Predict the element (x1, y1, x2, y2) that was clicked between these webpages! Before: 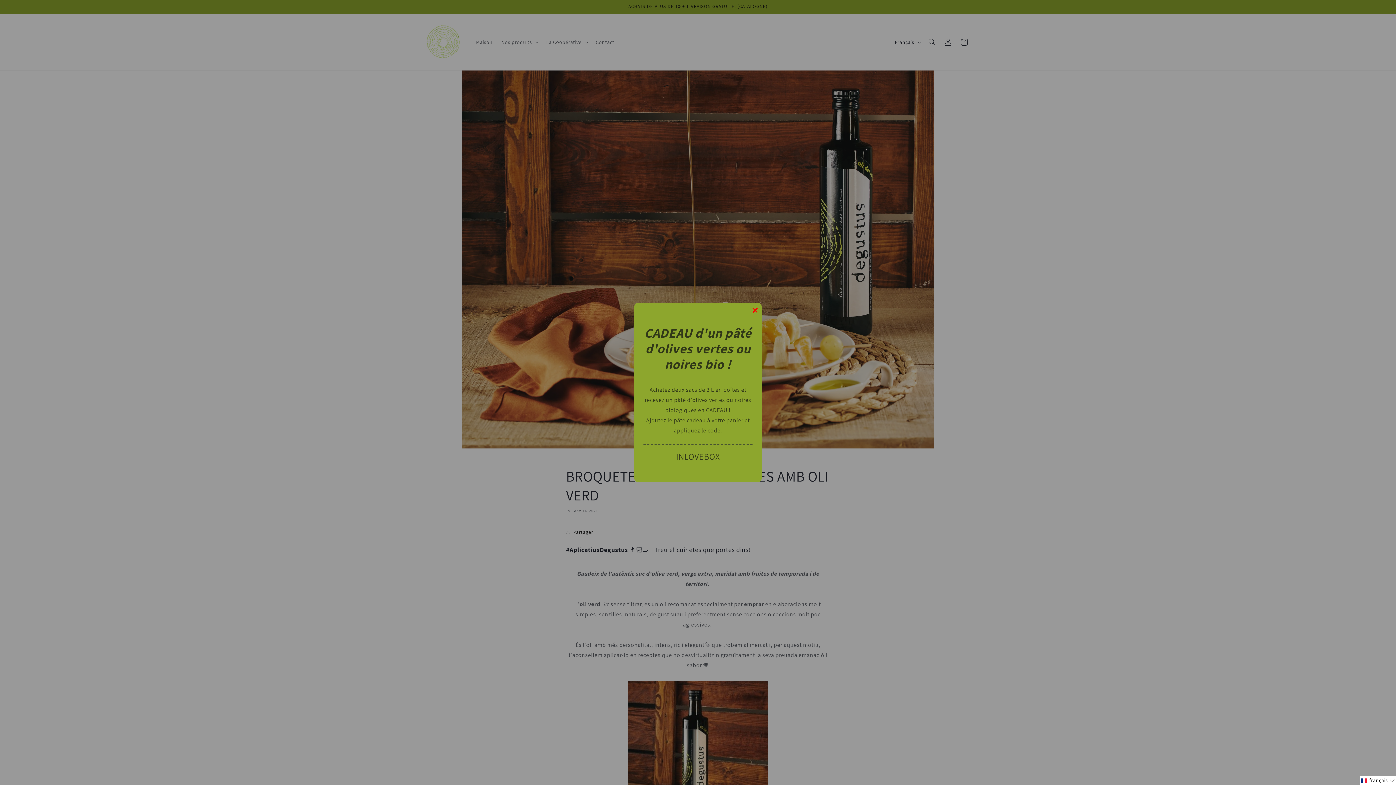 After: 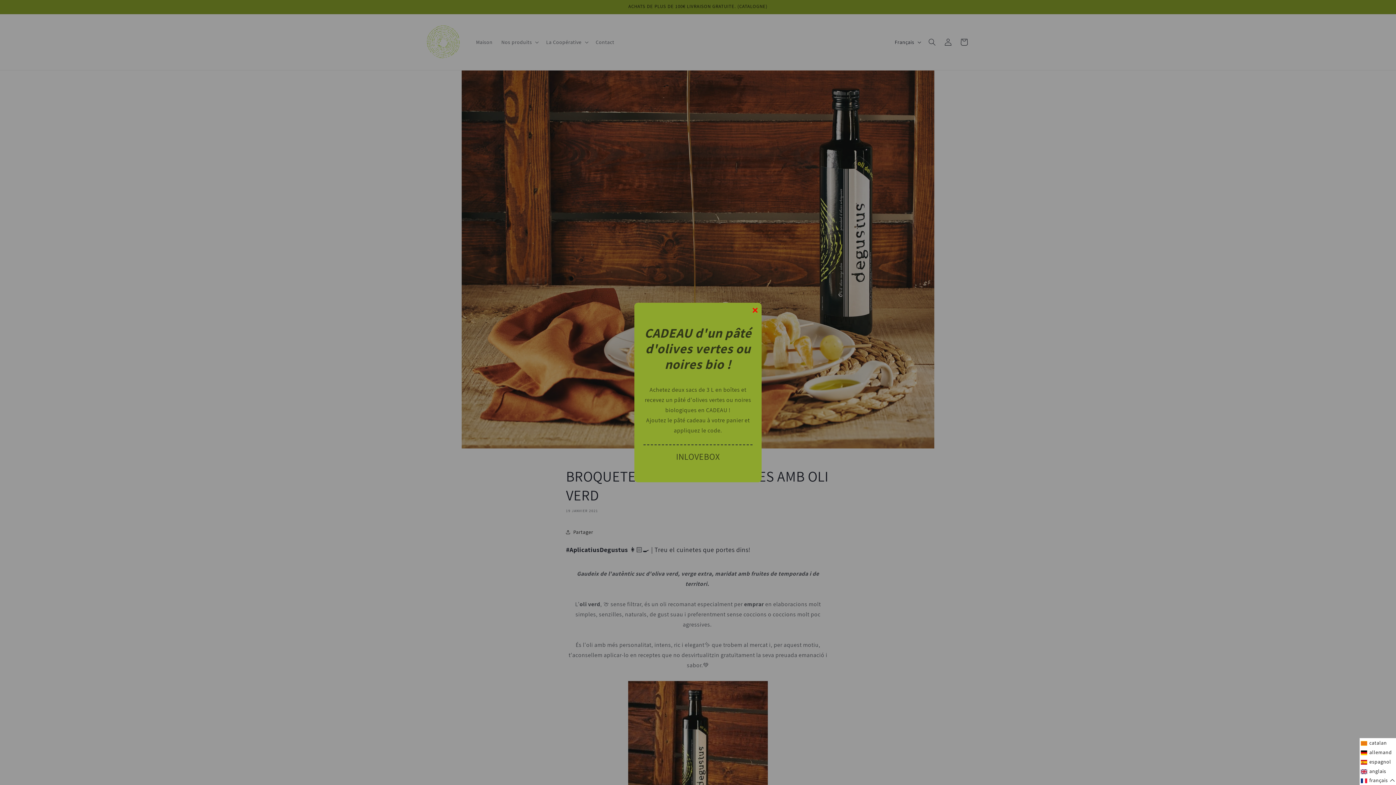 Action: label: Selected language: français bbox: (1359, 776, 1396, 785)